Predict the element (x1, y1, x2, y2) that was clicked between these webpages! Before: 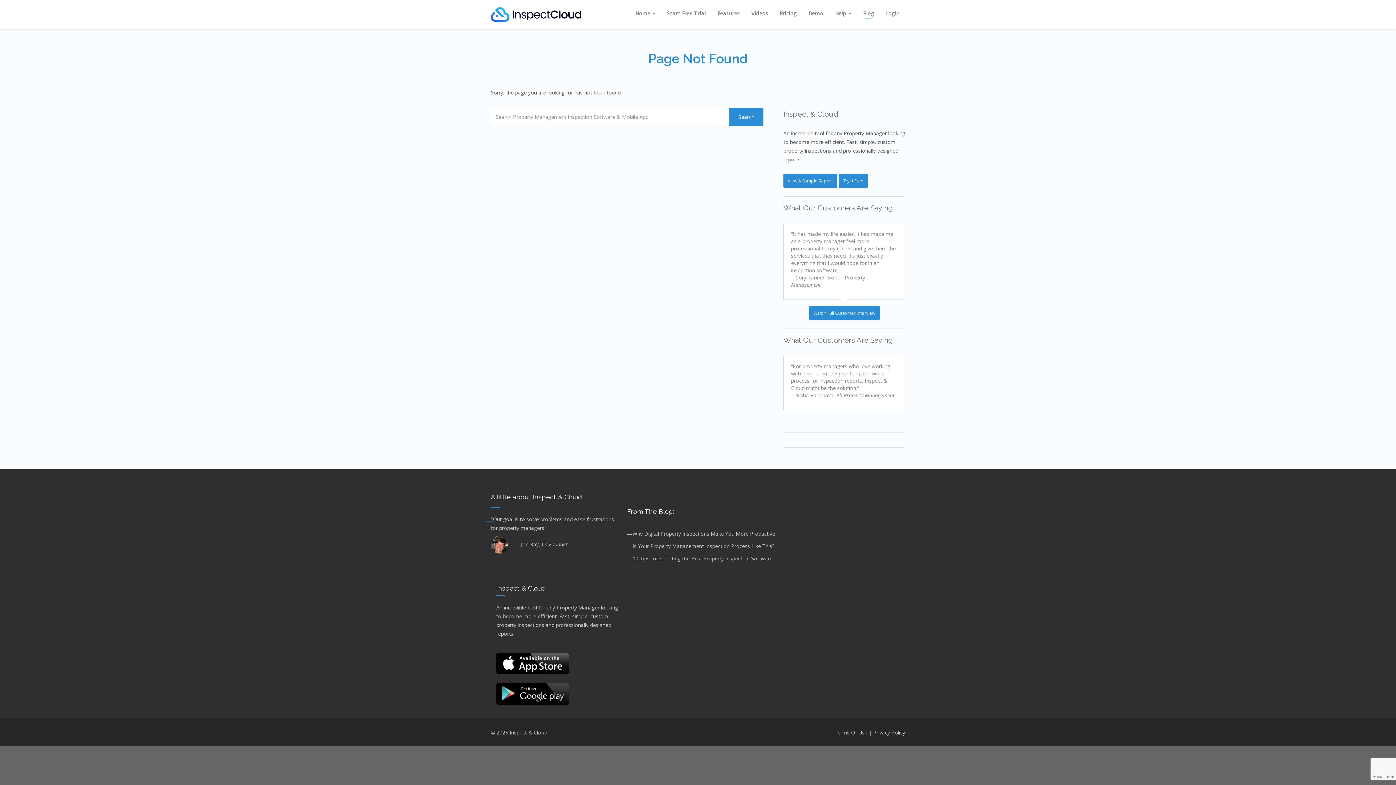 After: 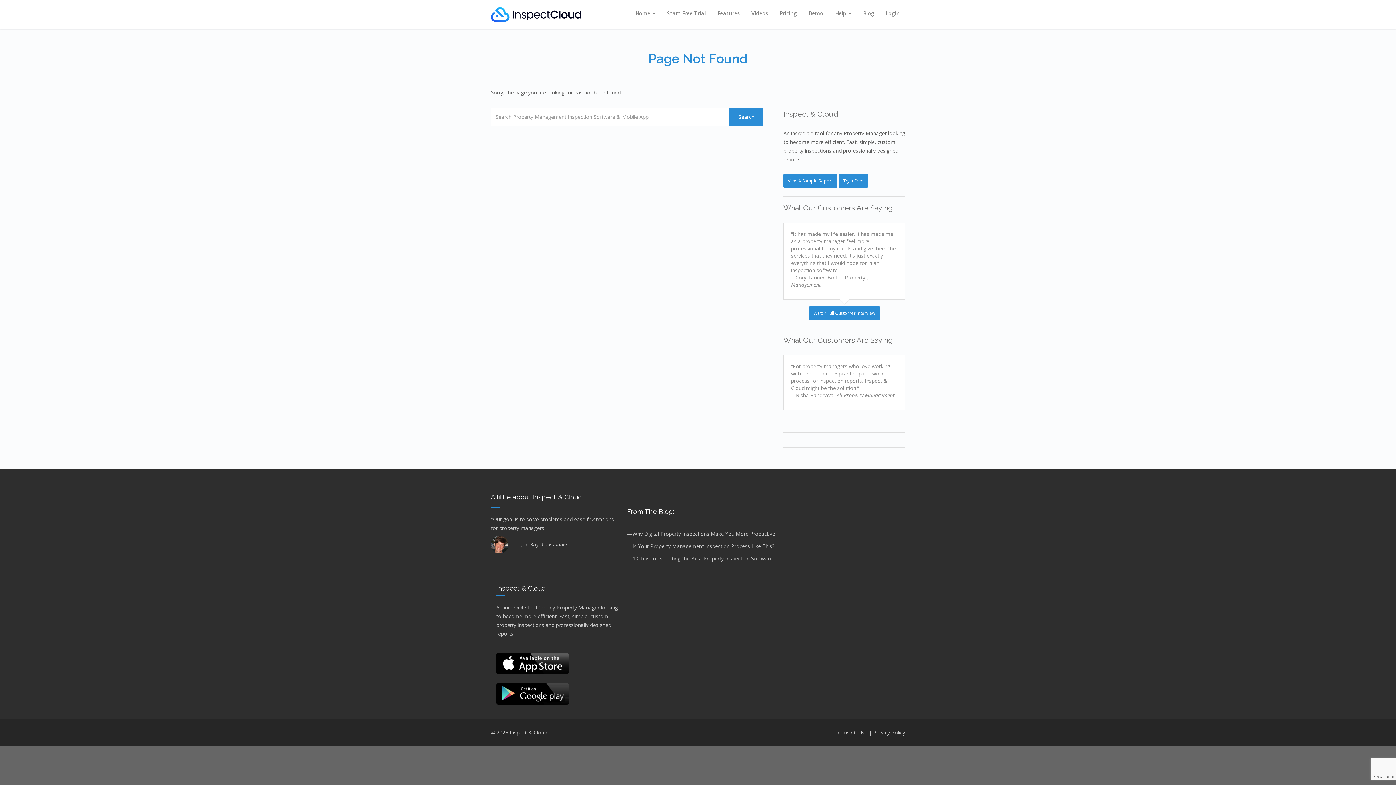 Action: bbox: (496, 683, 569, 705)